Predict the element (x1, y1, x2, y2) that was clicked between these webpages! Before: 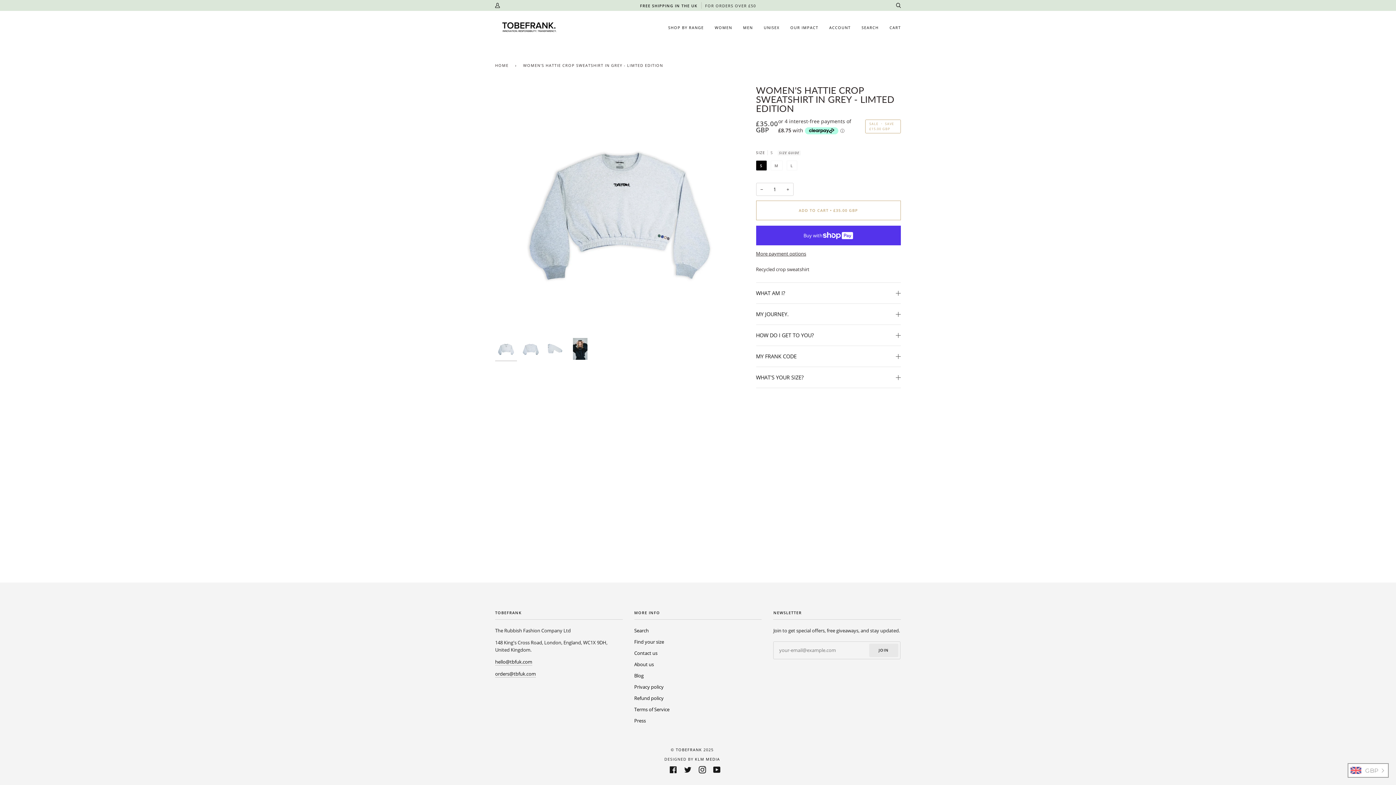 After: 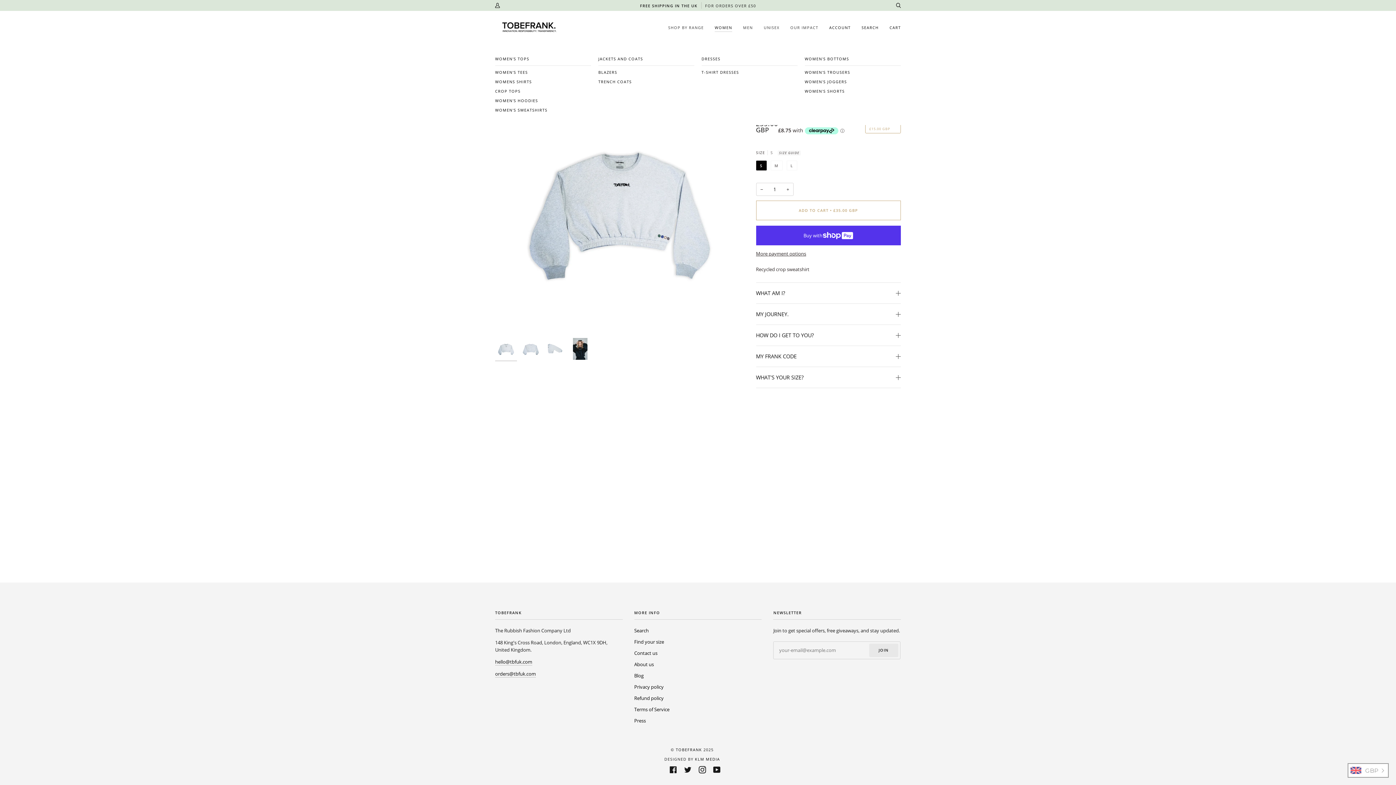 Action: label: WOMEN bbox: (709, 10, 737, 44)